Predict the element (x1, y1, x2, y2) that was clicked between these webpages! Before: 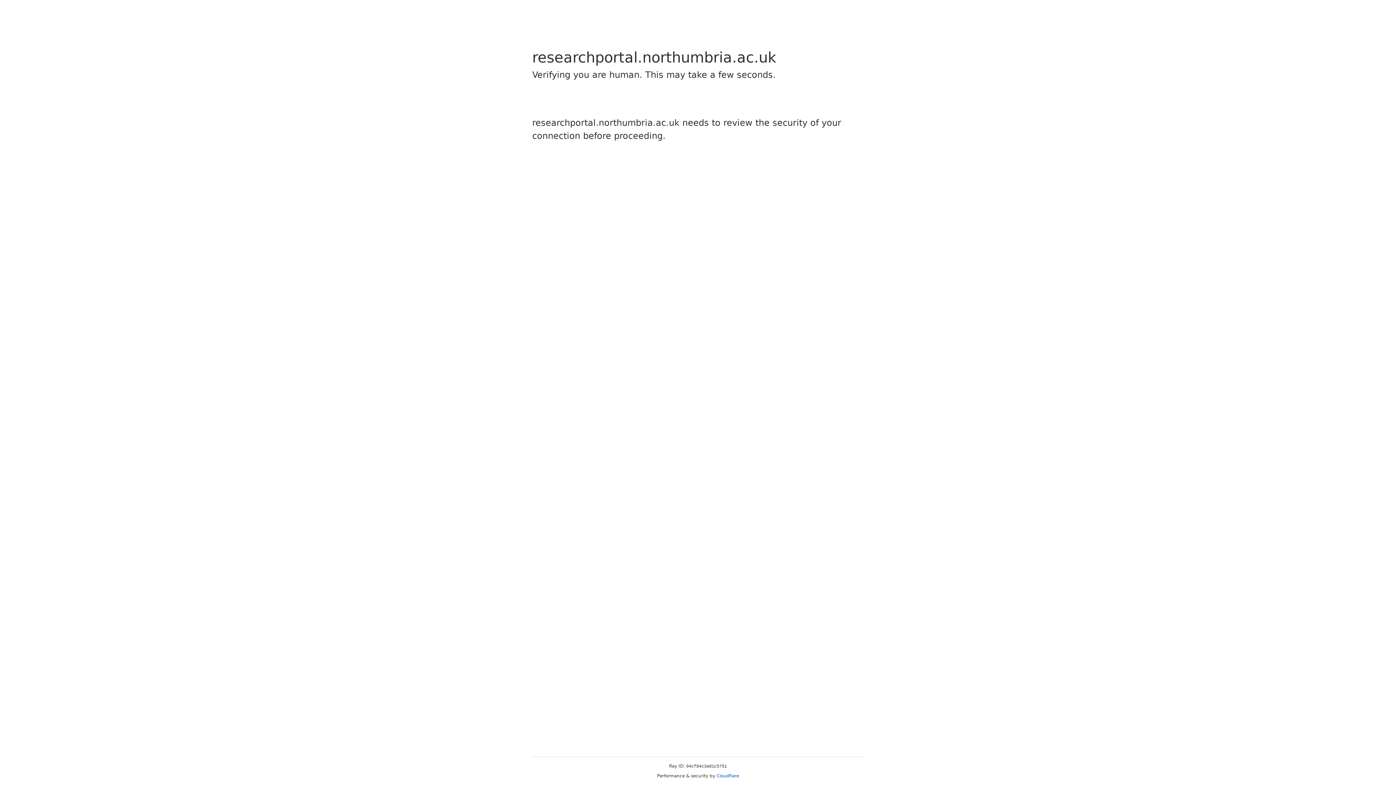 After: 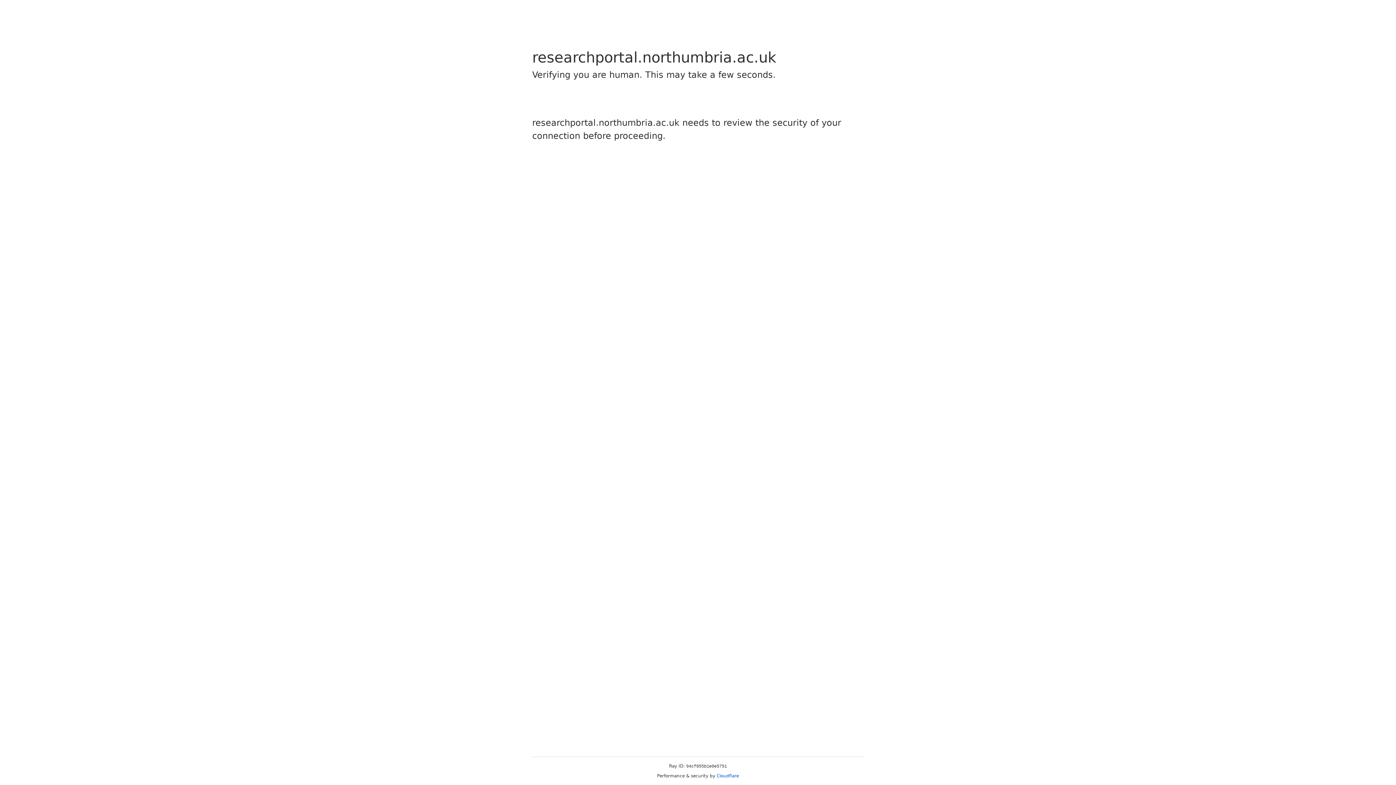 Action: label: Cloudflare bbox: (716, 773, 739, 778)